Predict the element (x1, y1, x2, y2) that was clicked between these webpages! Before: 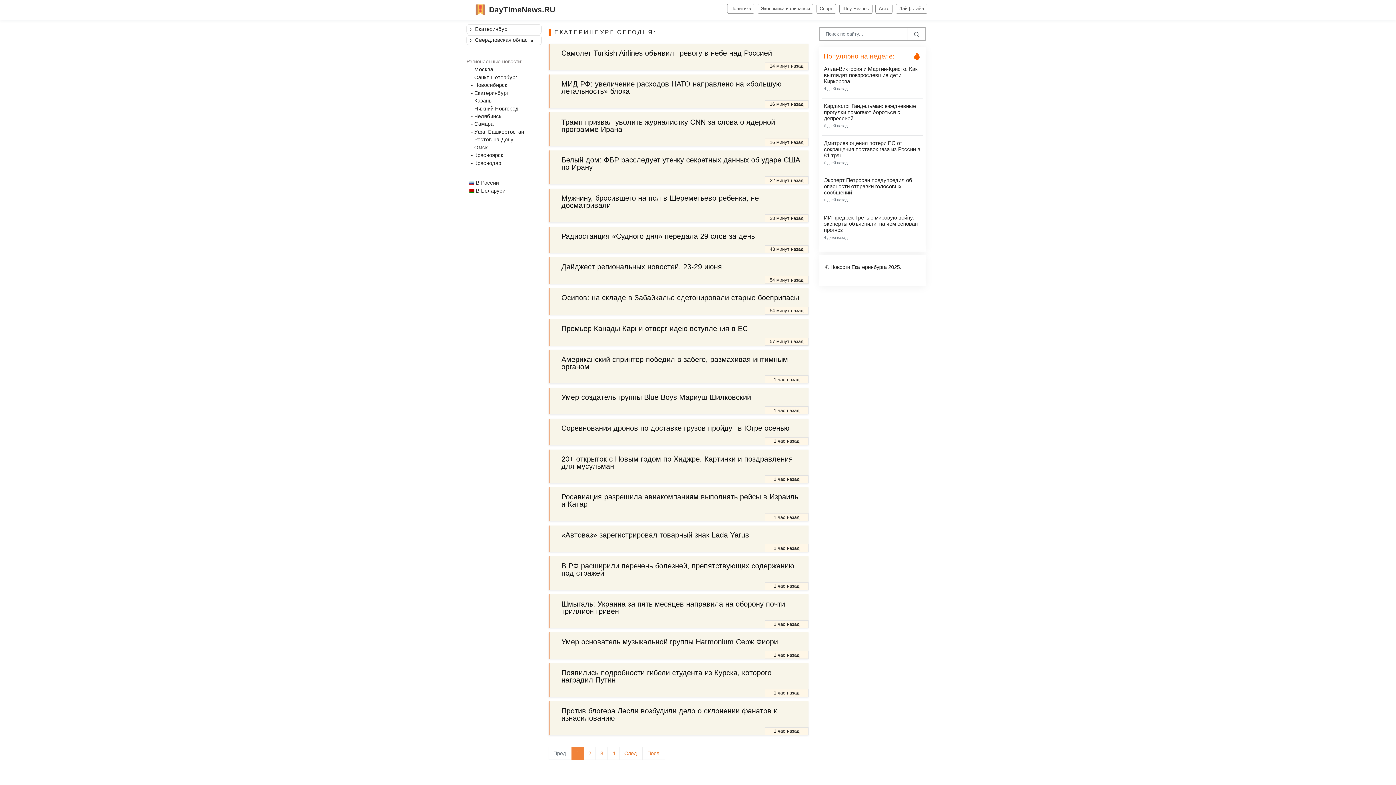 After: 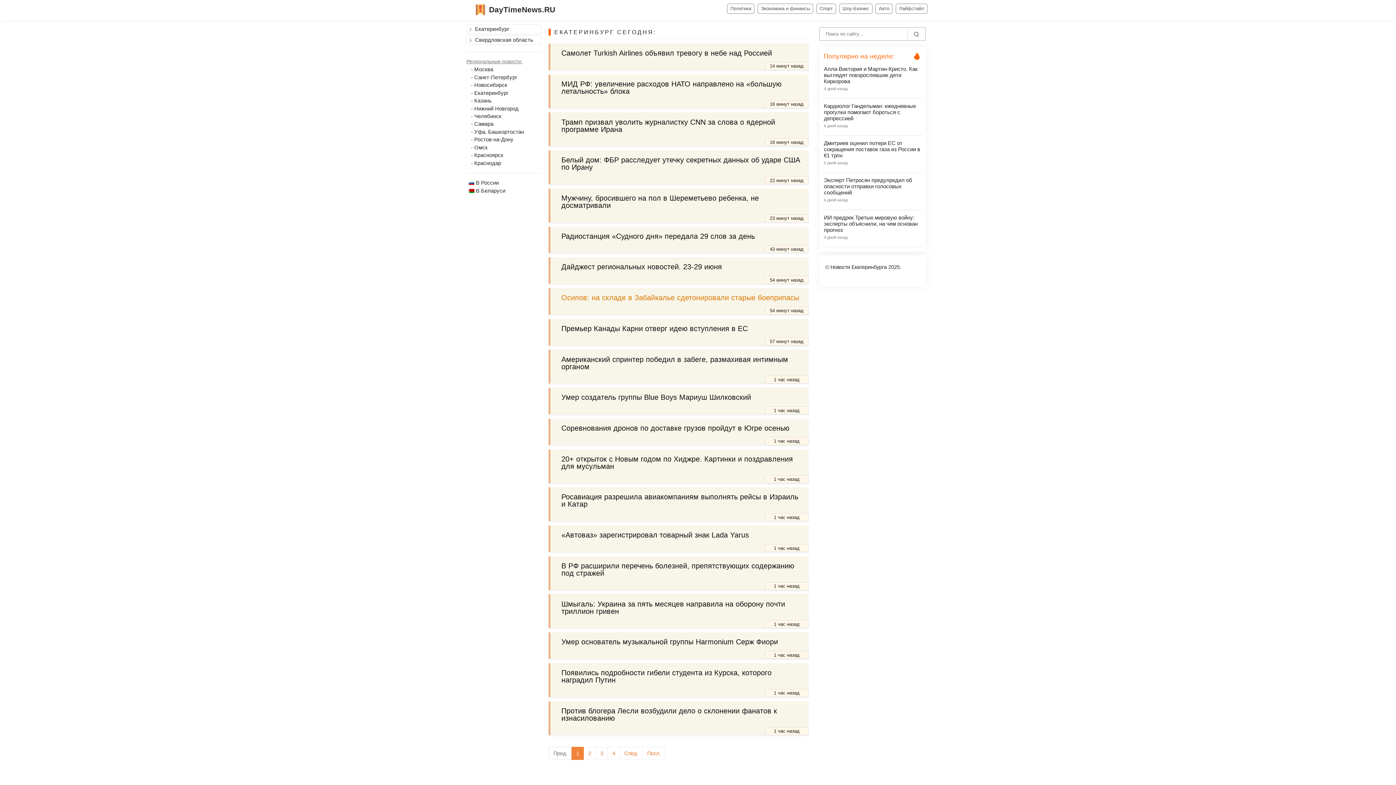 Action: bbox: (559, 293, 799, 307) label: Осипов: на складе в Забайкалье сдетонировали старые боеприпасы